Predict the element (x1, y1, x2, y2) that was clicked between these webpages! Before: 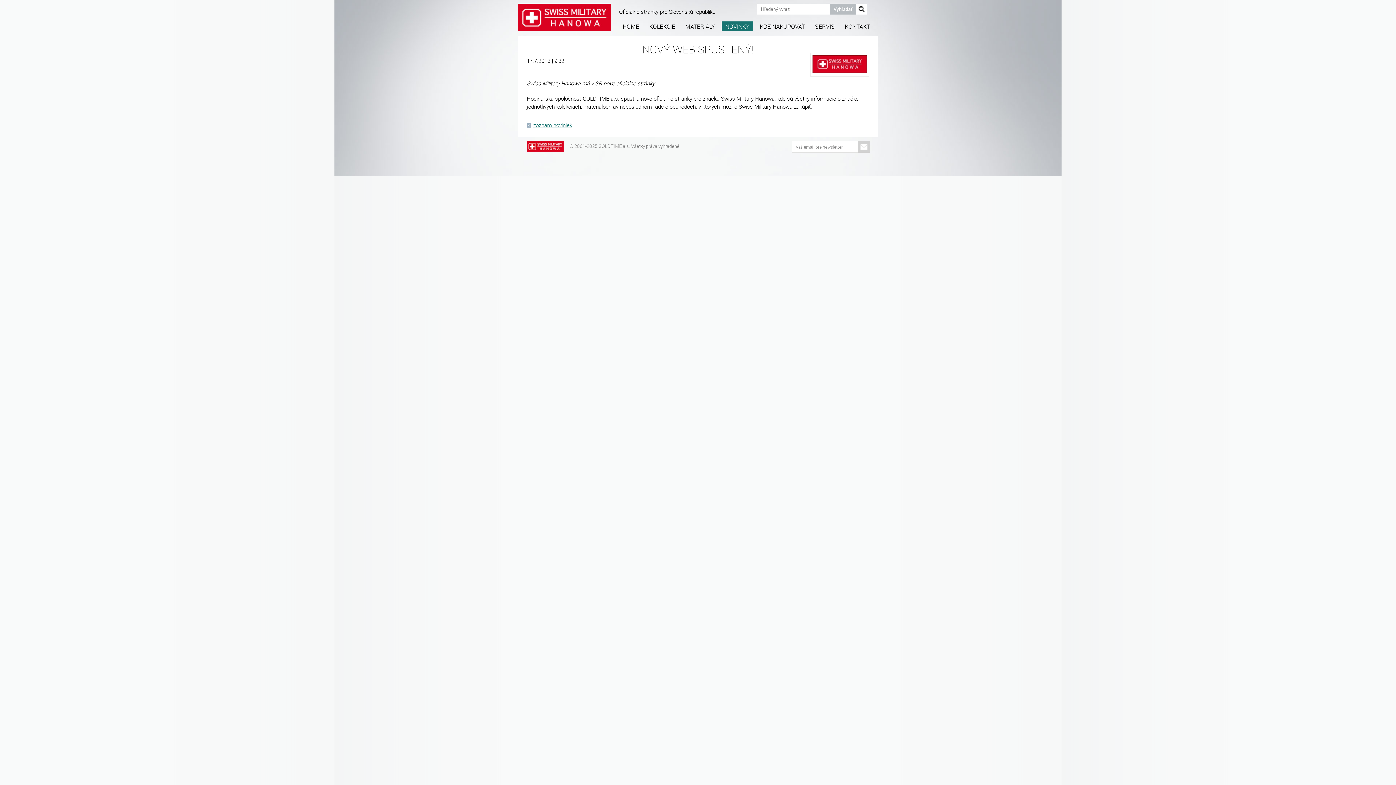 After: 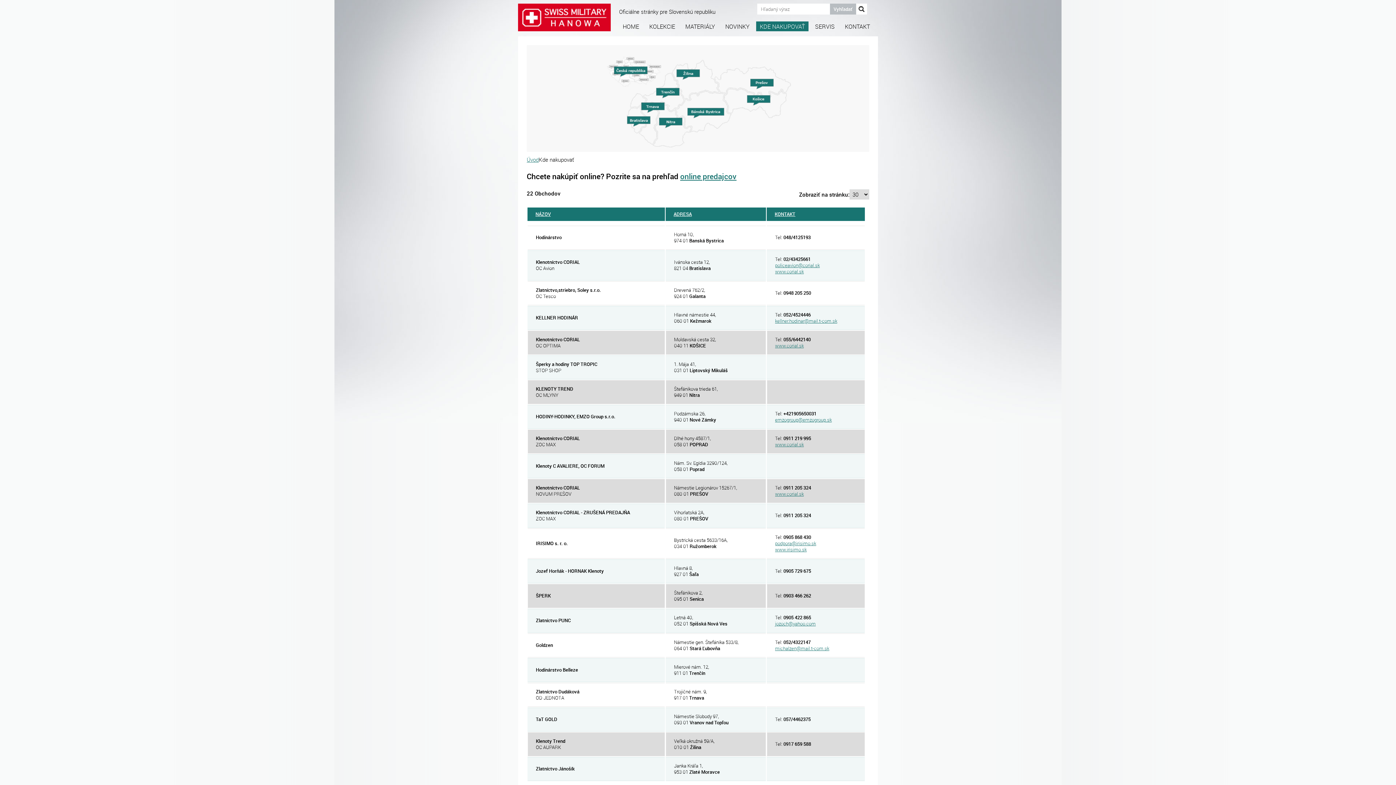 Action: bbox: (756, 21, 808, 31) label: KDE NAKUPOVAŤ